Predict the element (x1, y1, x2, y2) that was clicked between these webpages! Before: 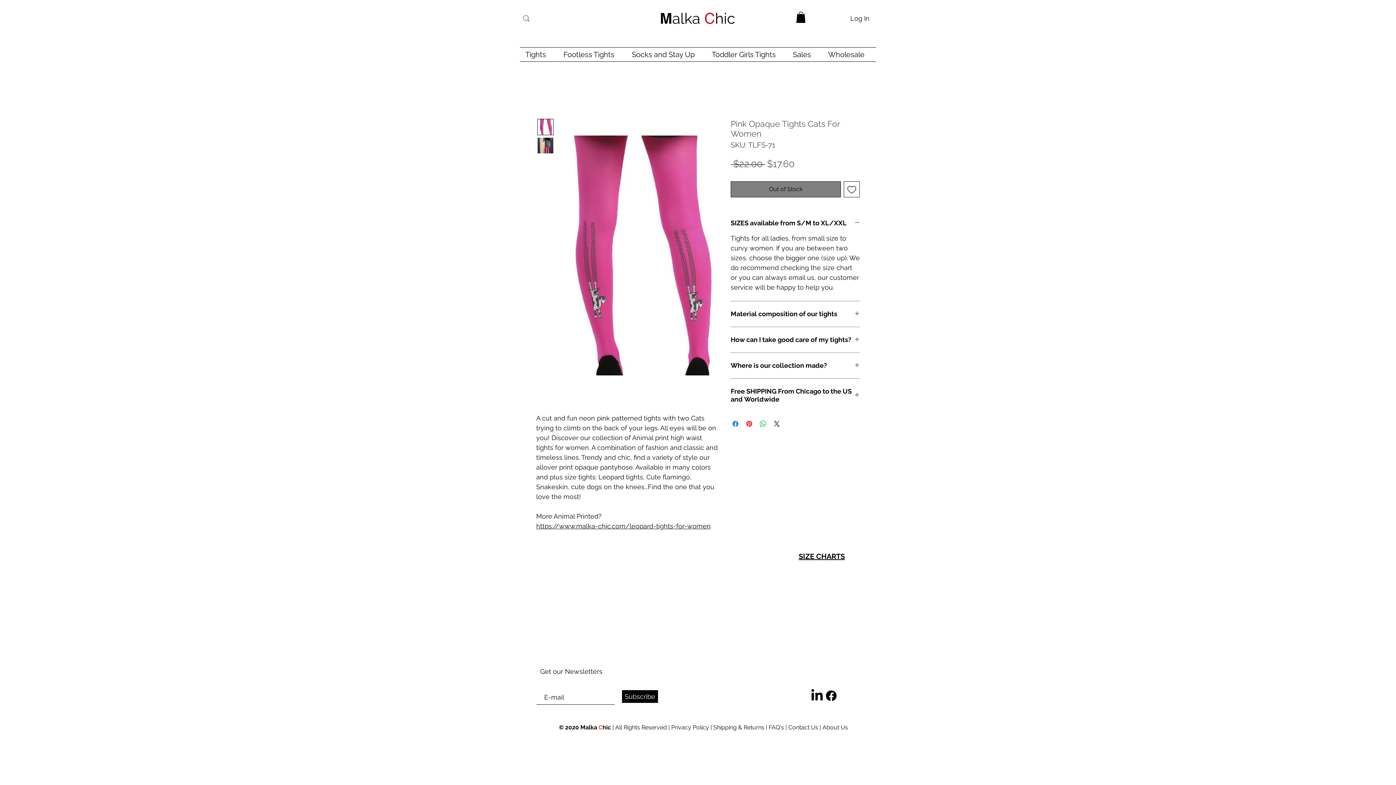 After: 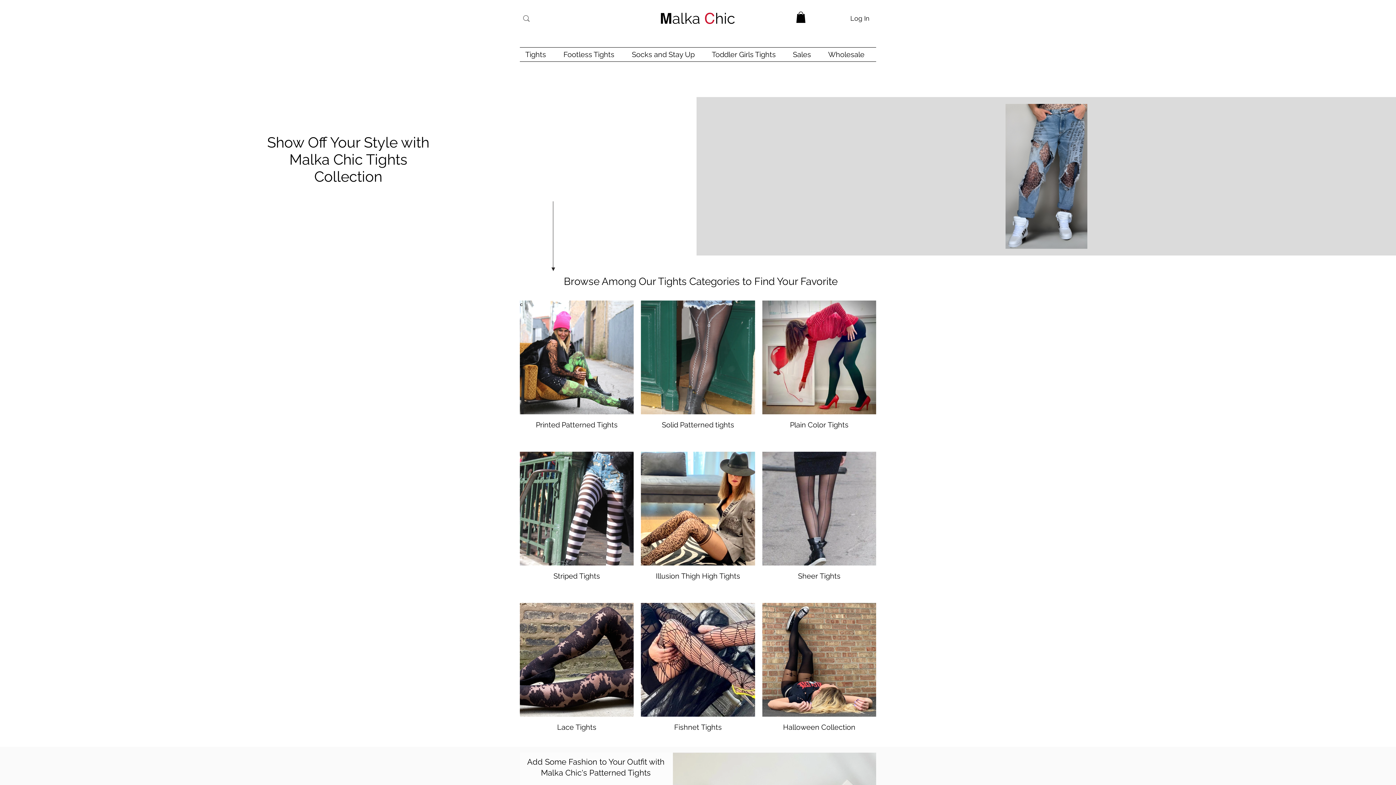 Action: label: Tights bbox: (520, 47, 558, 61)